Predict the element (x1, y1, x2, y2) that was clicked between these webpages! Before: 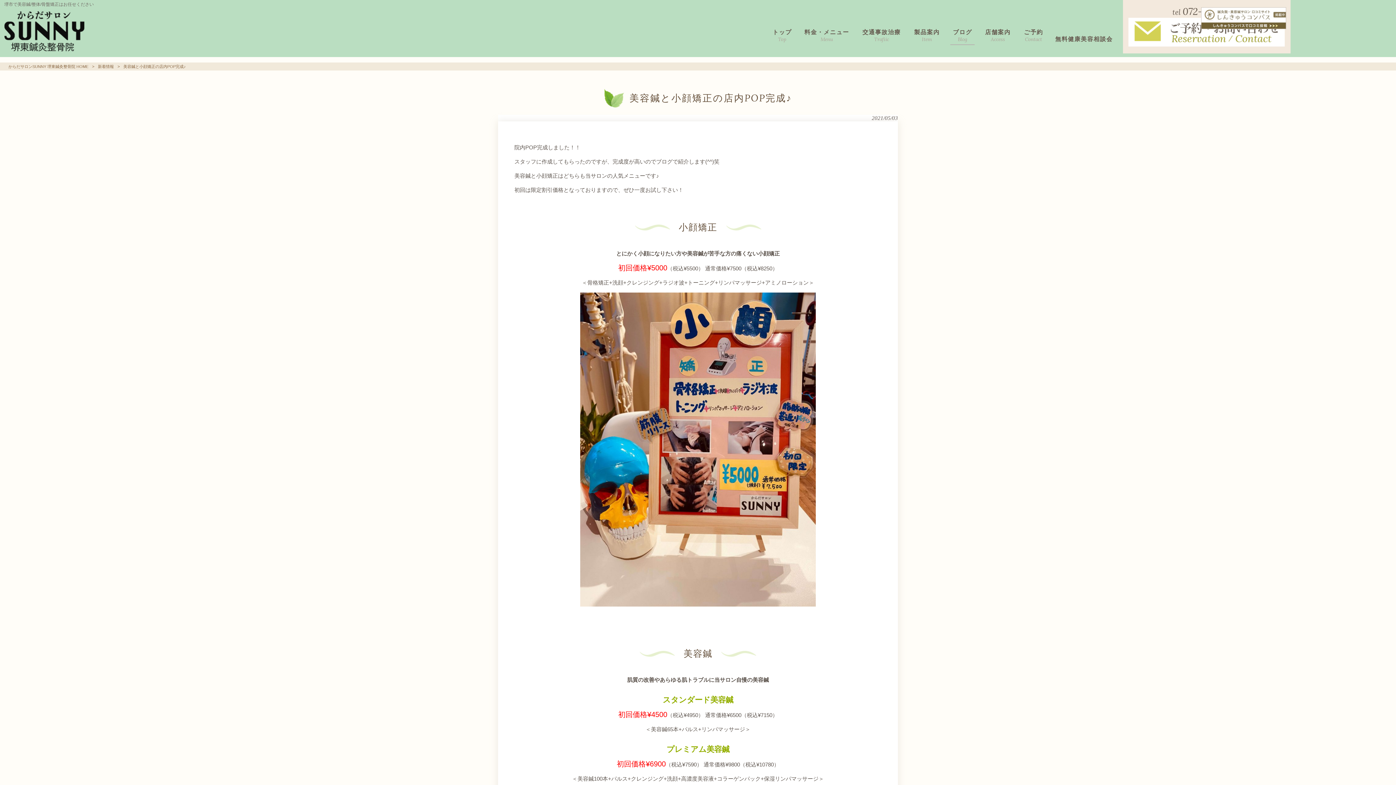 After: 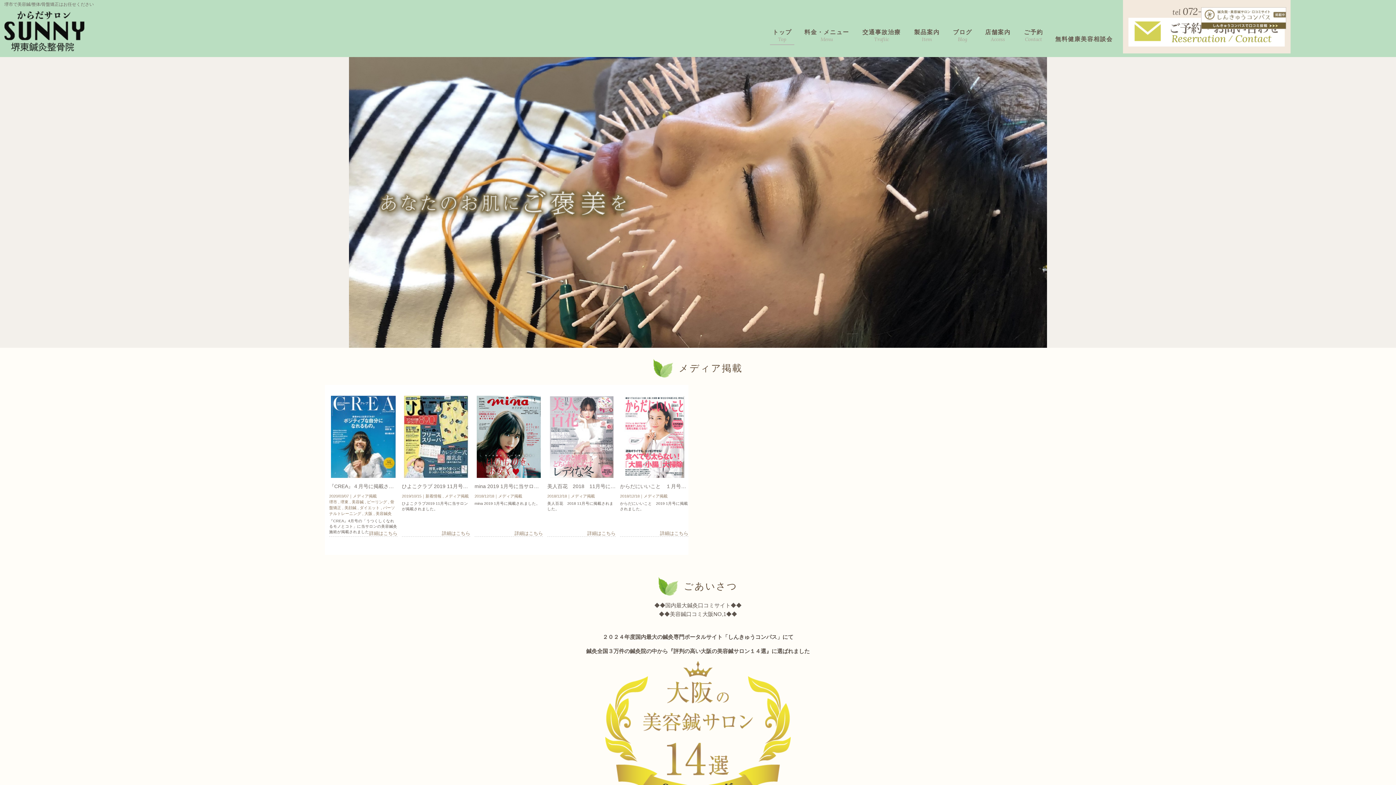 Action: bbox: (4, 46, 84, 52)